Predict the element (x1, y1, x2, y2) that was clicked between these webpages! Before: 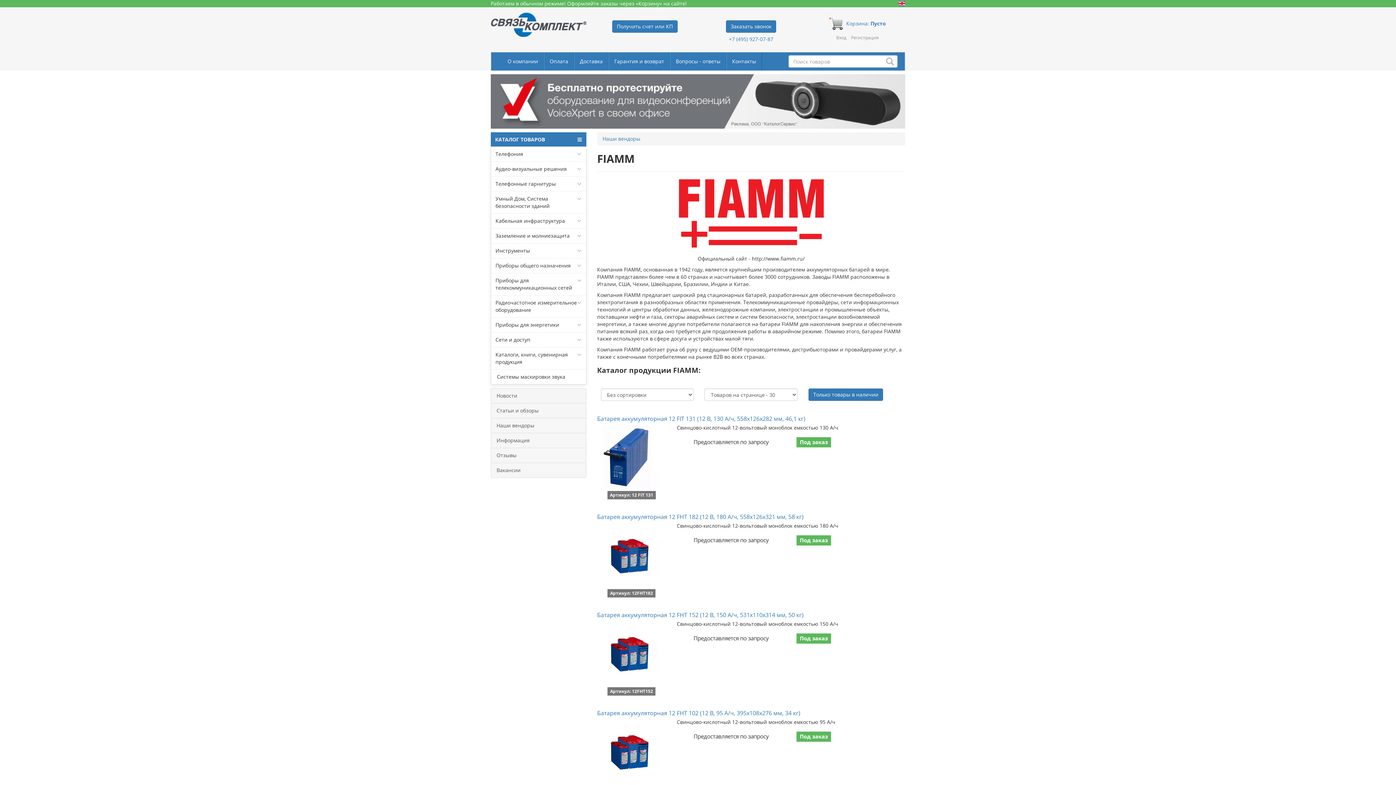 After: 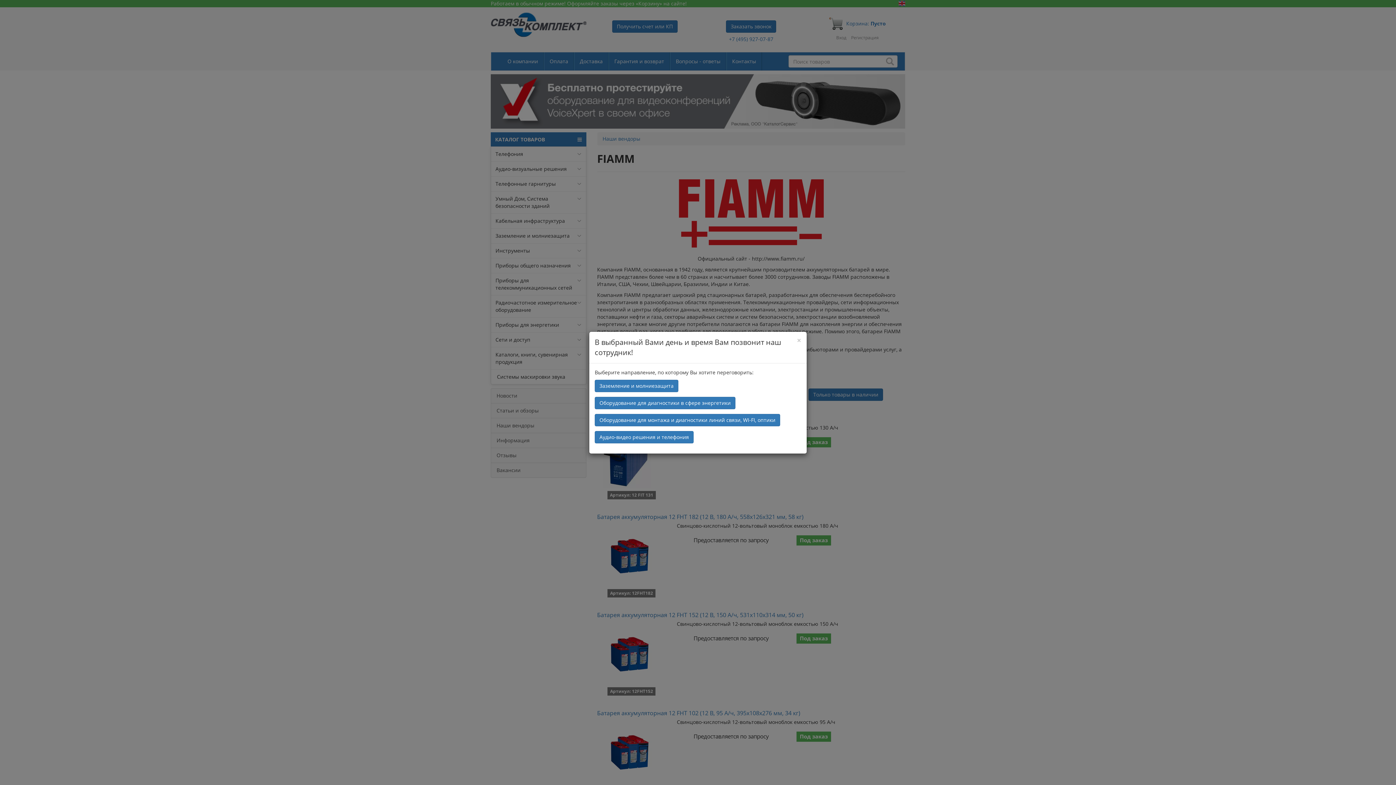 Action: label: Заказать звонок bbox: (726, 20, 776, 32)